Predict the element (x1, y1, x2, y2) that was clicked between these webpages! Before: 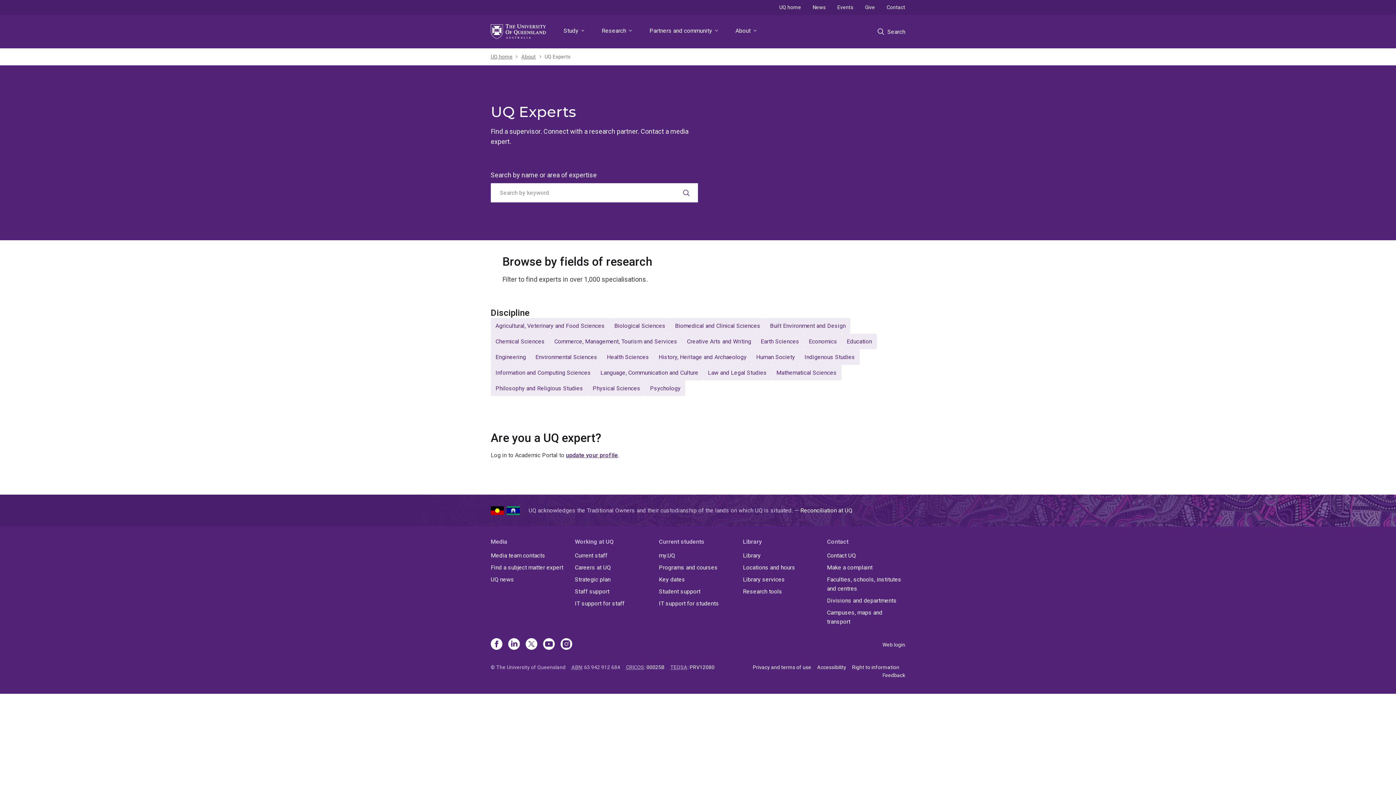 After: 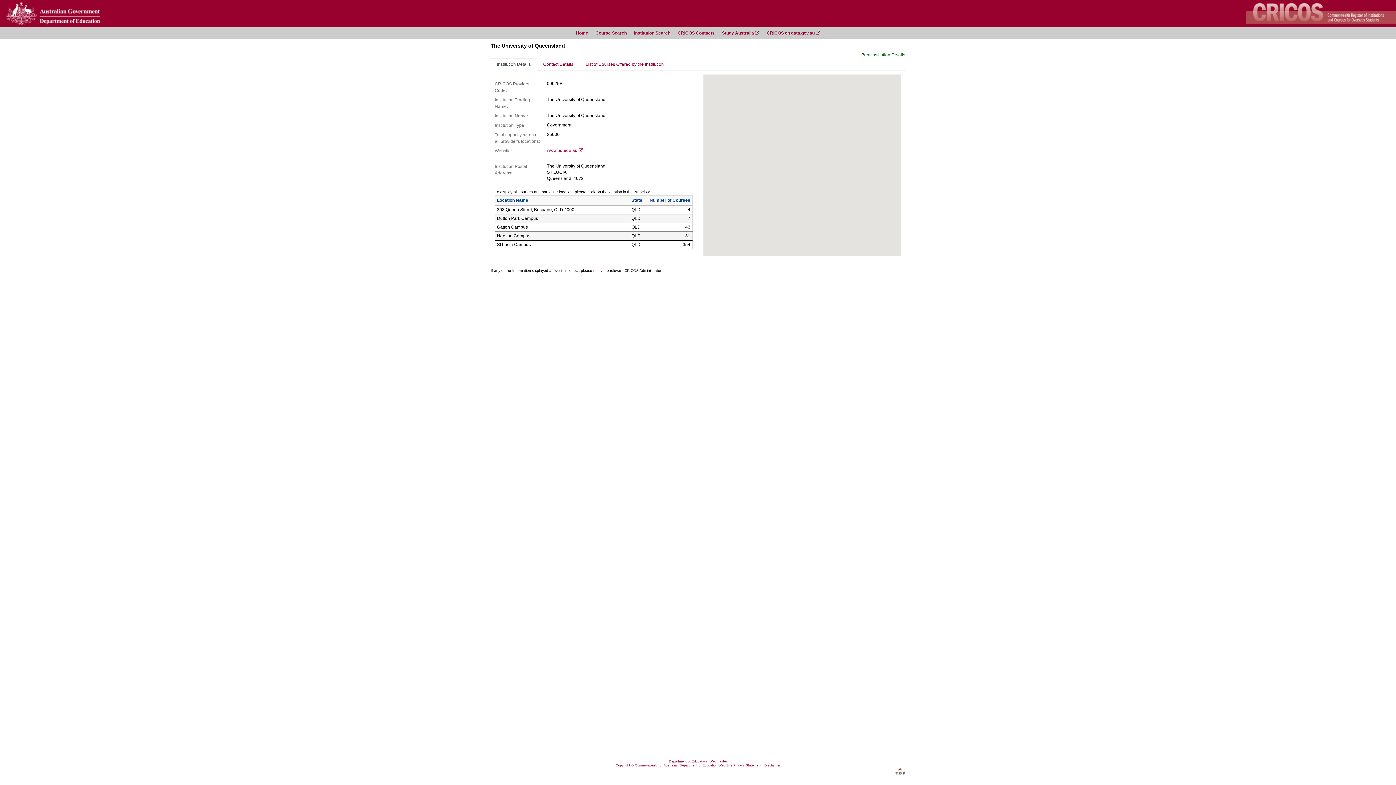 Action: bbox: (646, 664, 664, 670) label: 00025B